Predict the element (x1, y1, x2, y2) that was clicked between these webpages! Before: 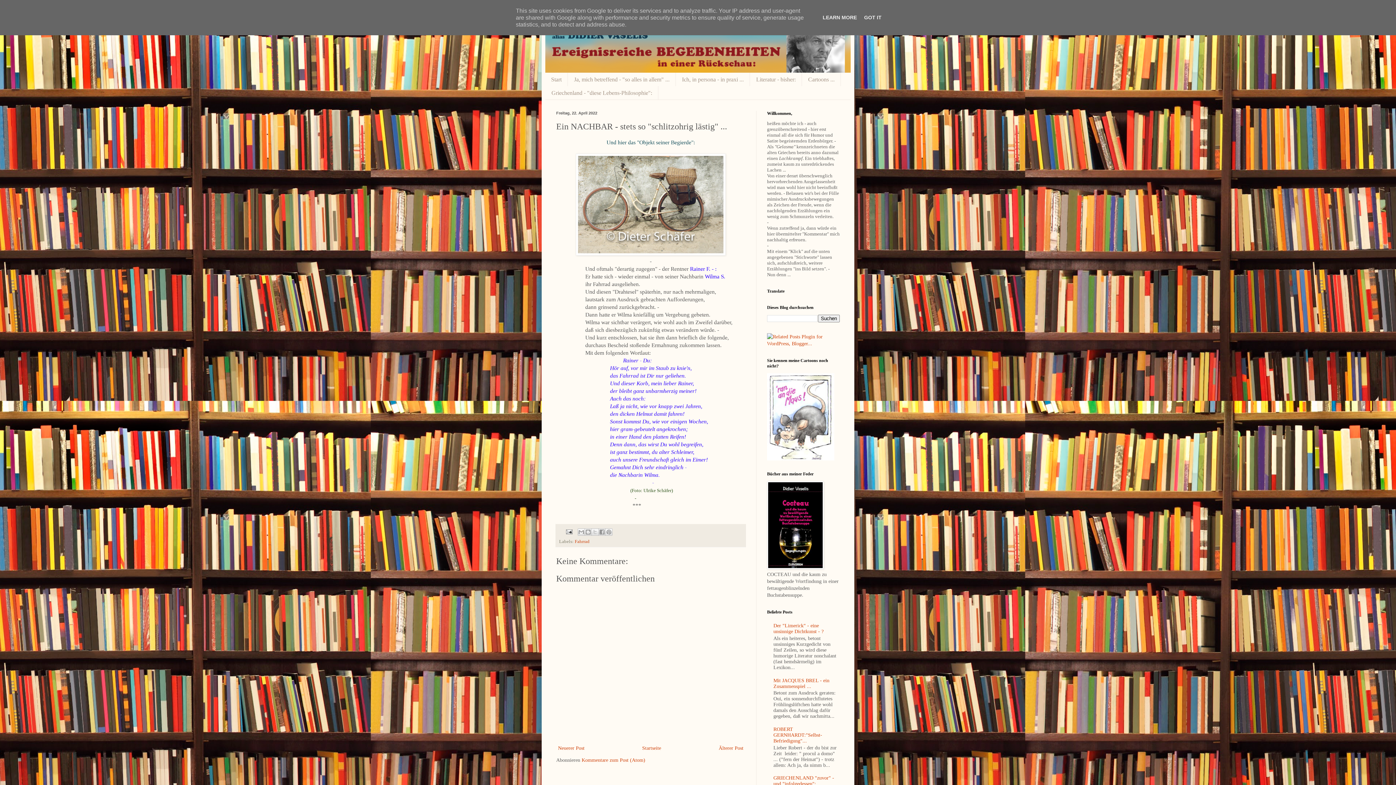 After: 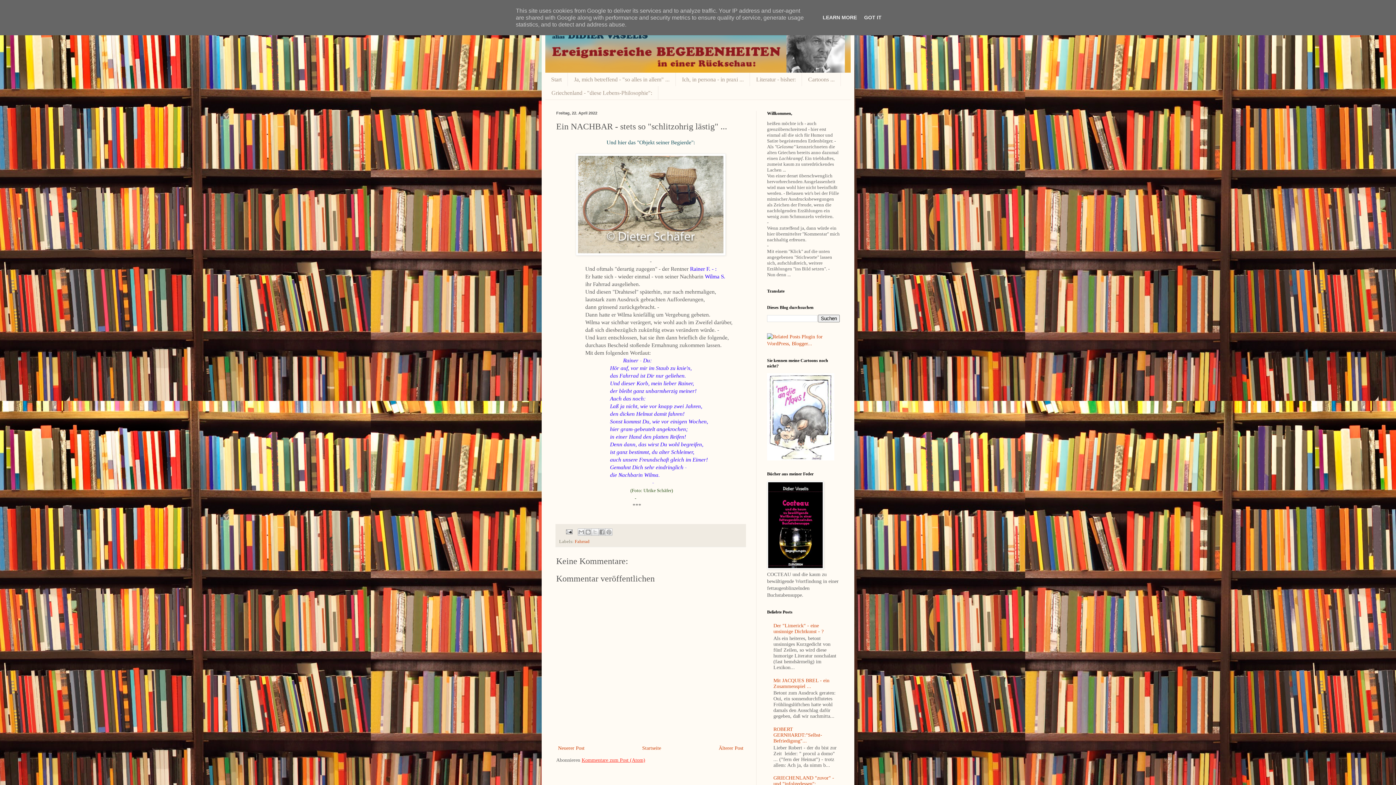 Action: label: Kommentare zum Post (Atom) bbox: (581, 757, 645, 763)